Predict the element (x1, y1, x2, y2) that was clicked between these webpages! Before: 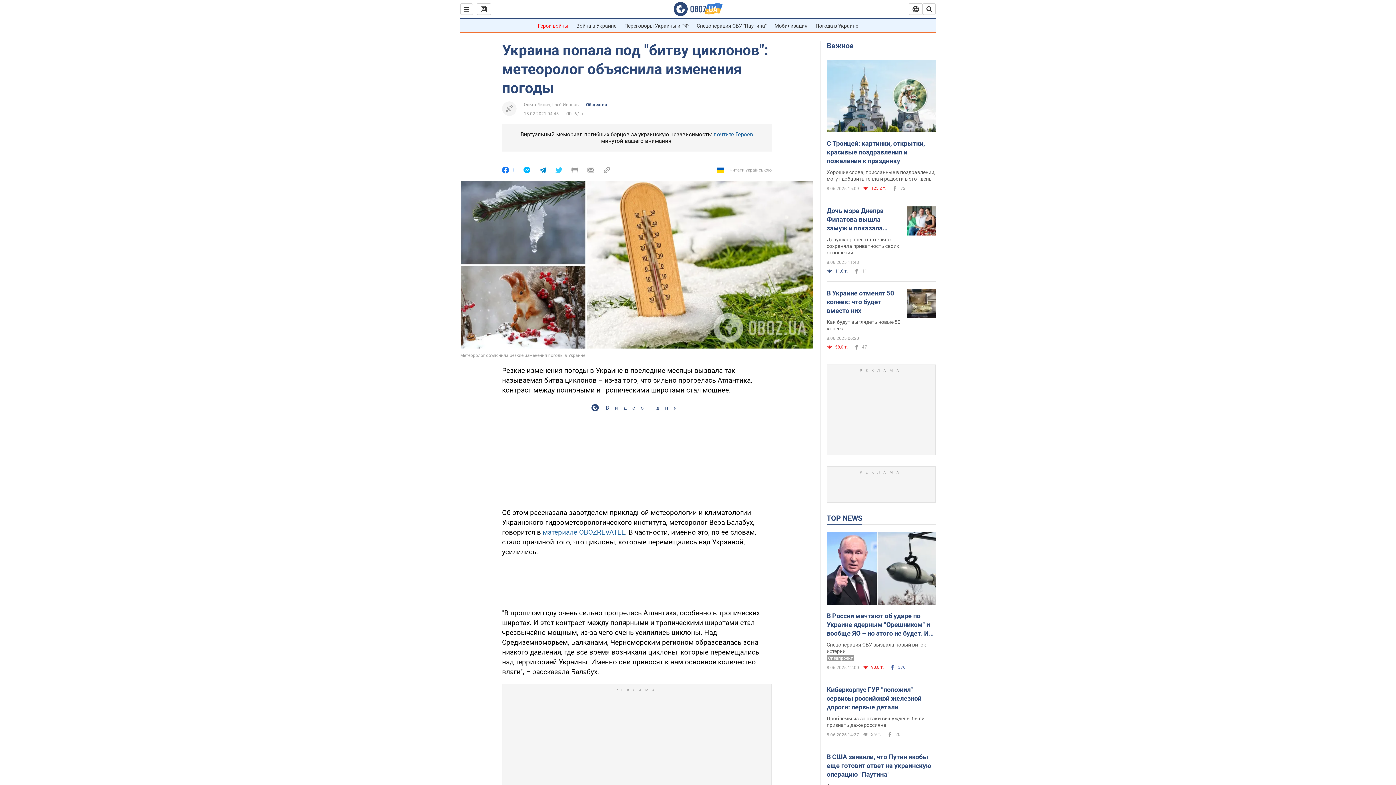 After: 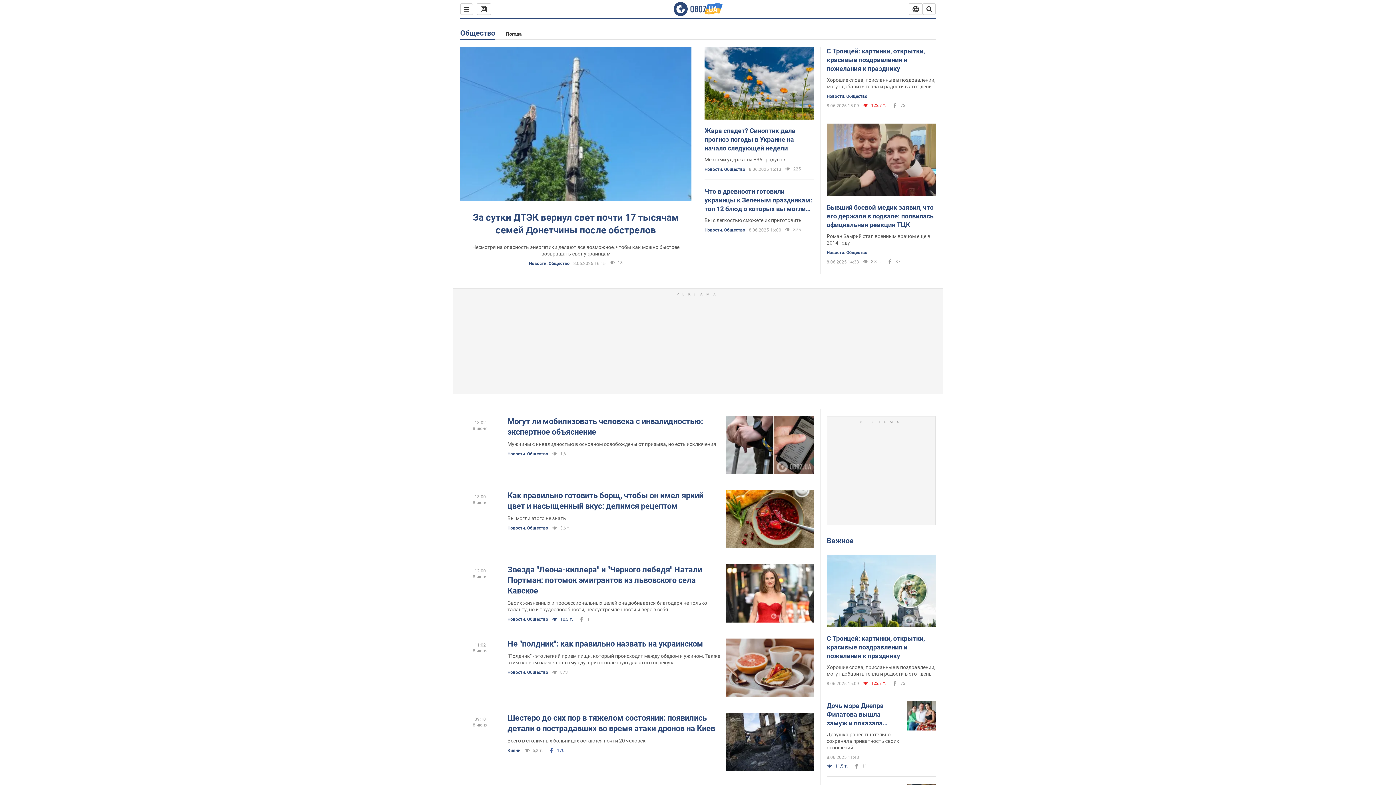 Action: label: Общество bbox: (586, 101, 607, 107)